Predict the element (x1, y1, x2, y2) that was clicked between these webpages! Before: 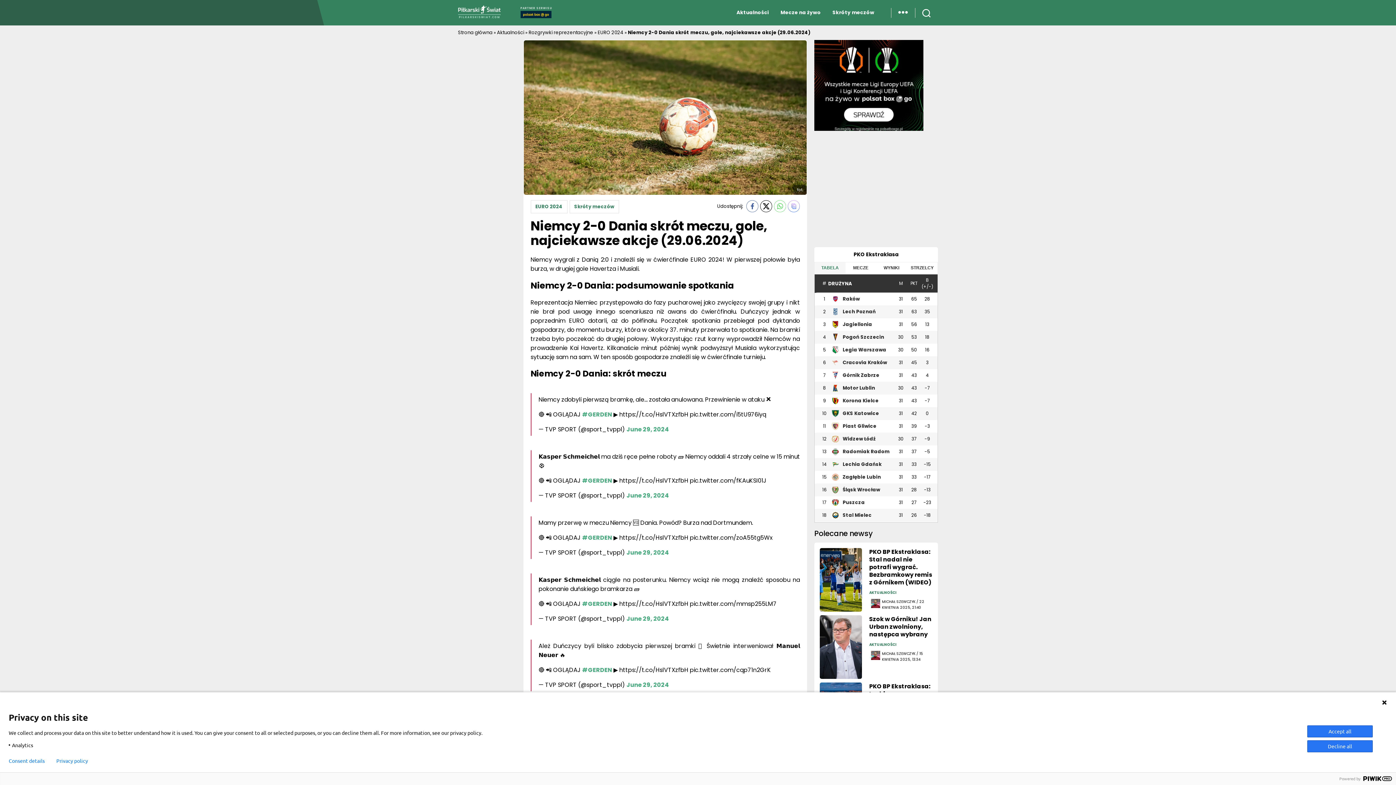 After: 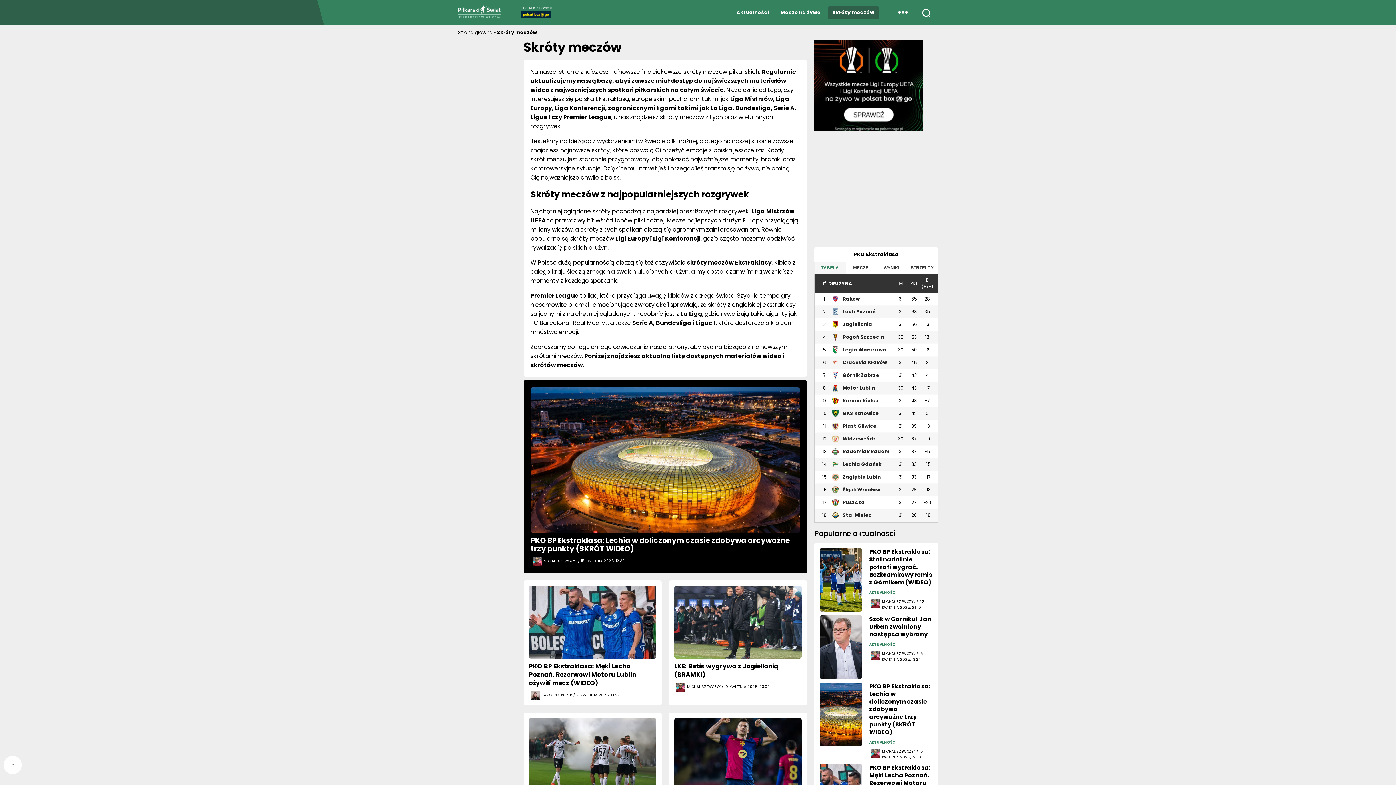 Action: bbox: (569, 200, 619, 213) label: Skróty meczów